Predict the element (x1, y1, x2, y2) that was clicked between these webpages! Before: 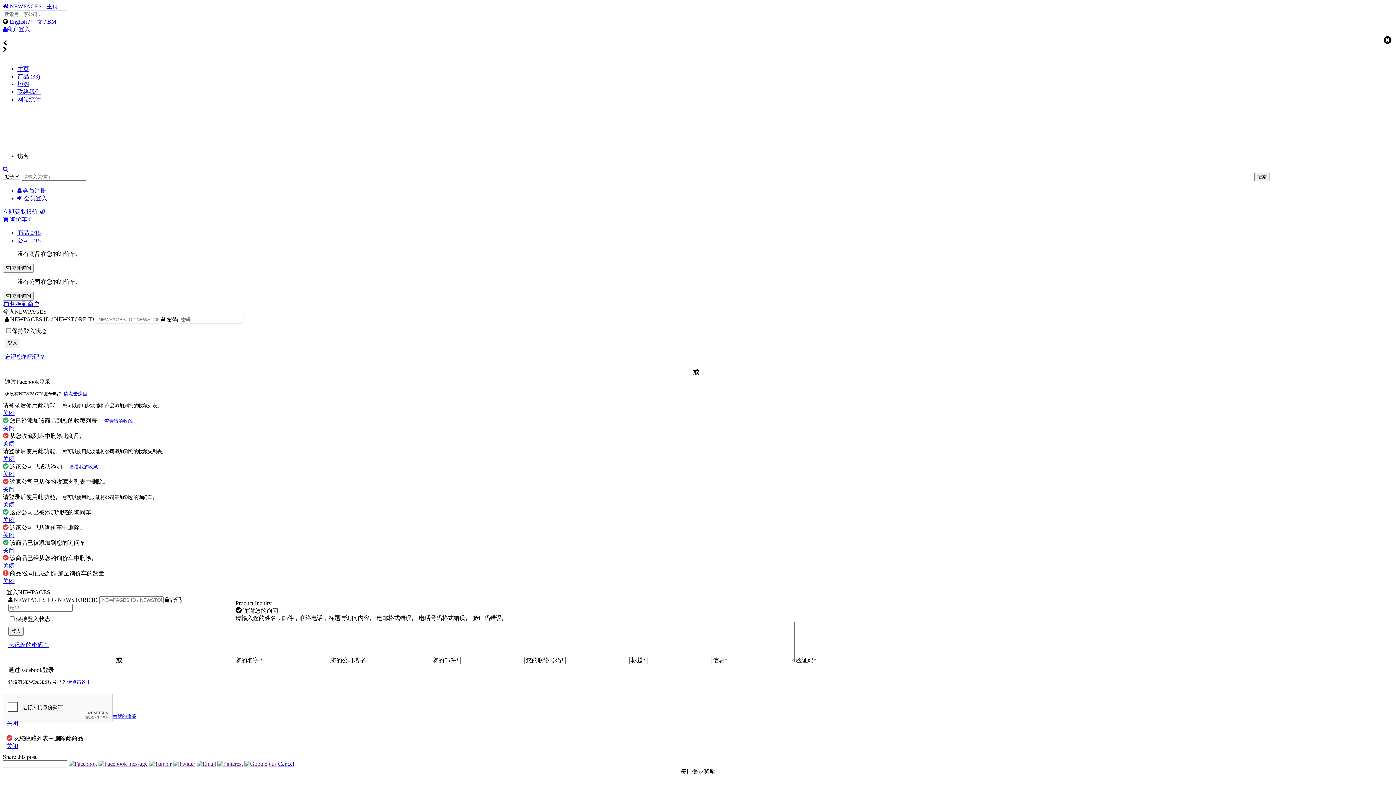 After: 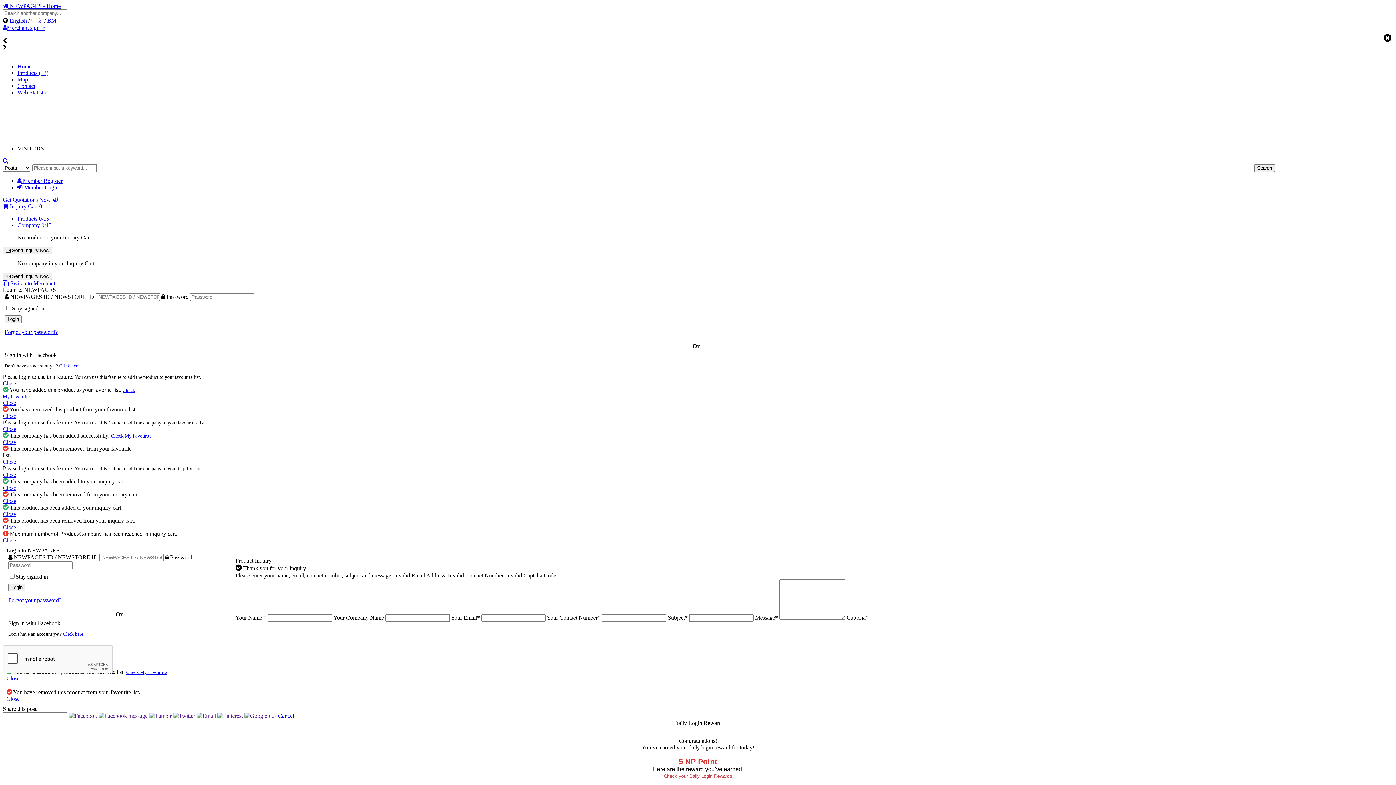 Action: label: English bbox: (9, 18, 26, 24)